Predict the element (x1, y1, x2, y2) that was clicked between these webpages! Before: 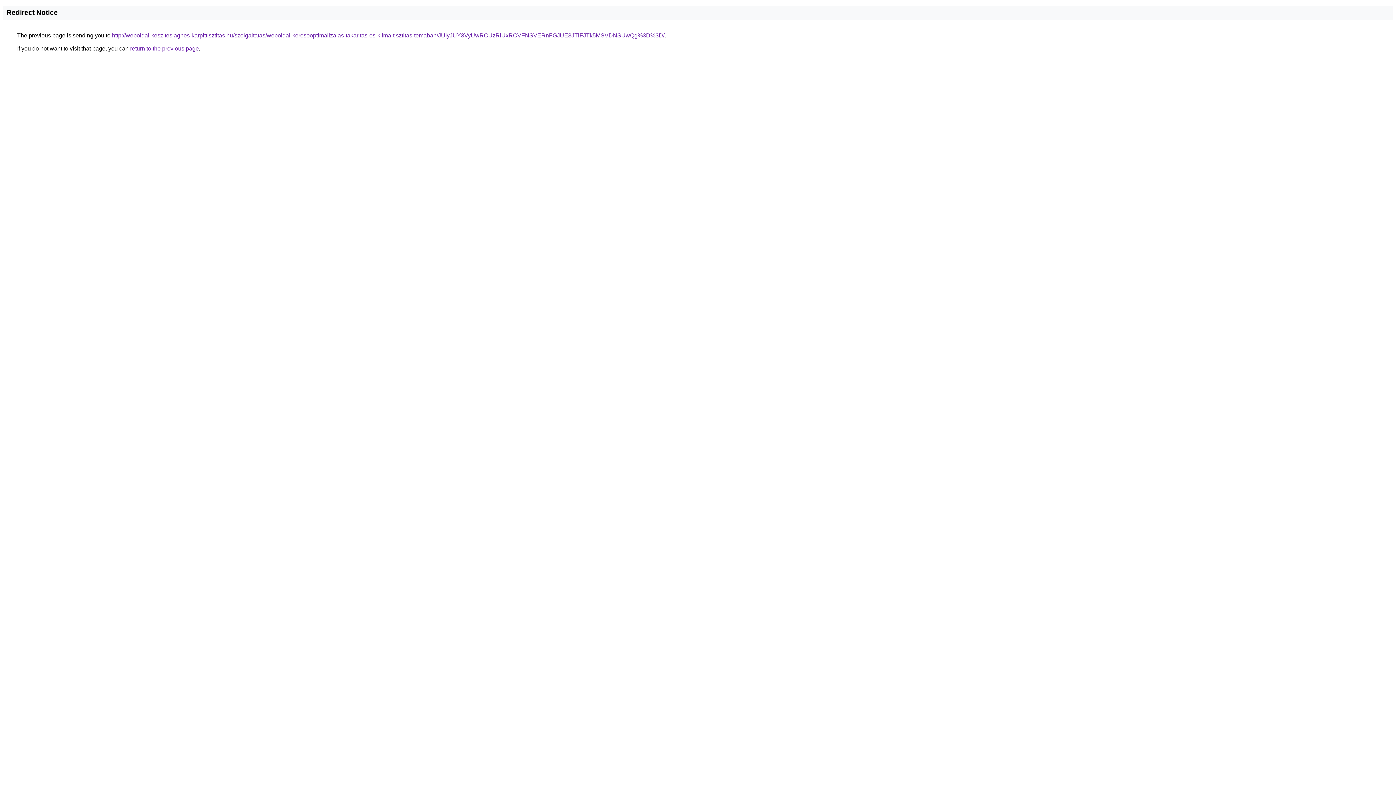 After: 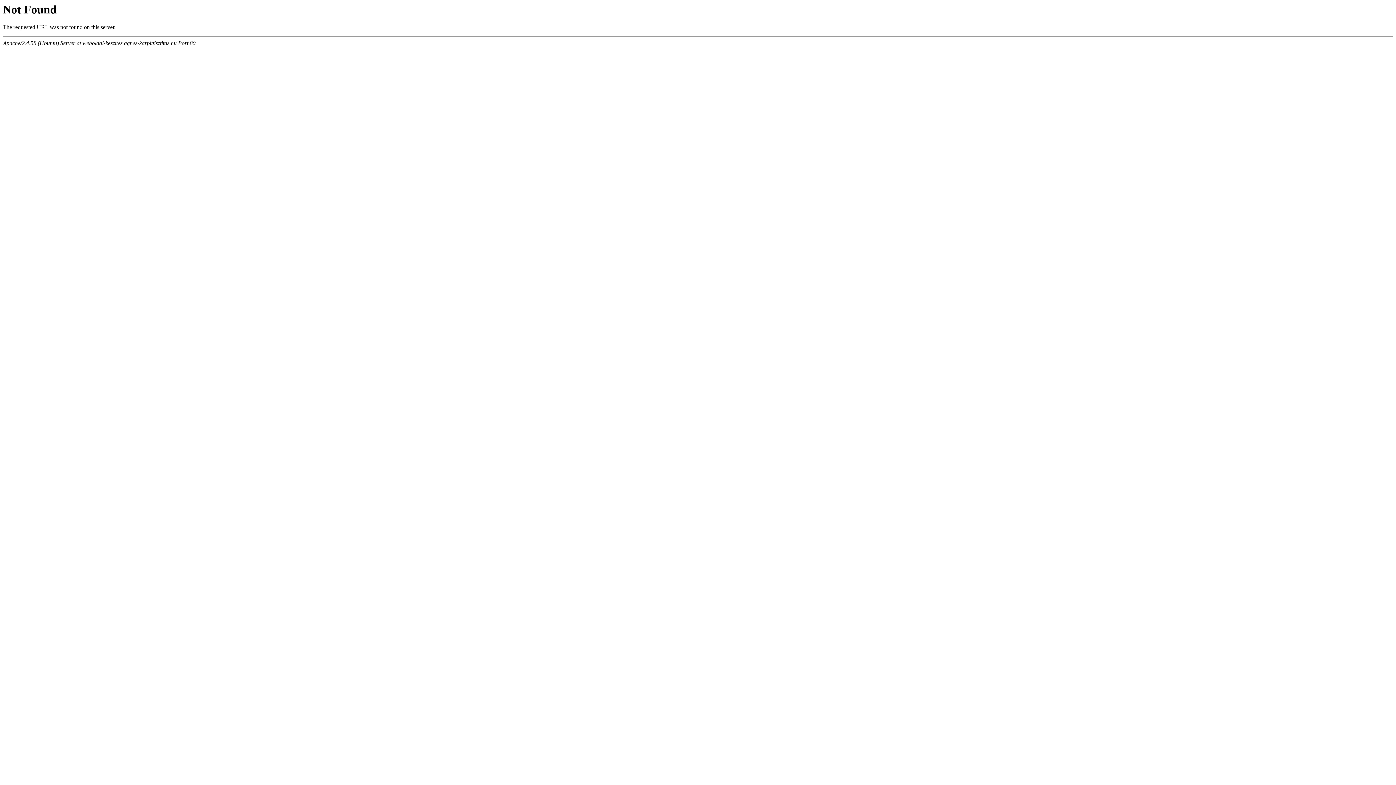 Action: bbox: (112, 32, 664, 38) label: http://weboldal-keszites.agnes-karpittisztitas.hu/szolgaltatas/weboldal-keresooptimalizalas-takaritas-es-klima-tisztitas-temaban/JUIyJUY3VyUwRCUzRiUxRCVFNSVERnFGJUE3JTlFJTk5MSVDNSUwQg%3D%3D/